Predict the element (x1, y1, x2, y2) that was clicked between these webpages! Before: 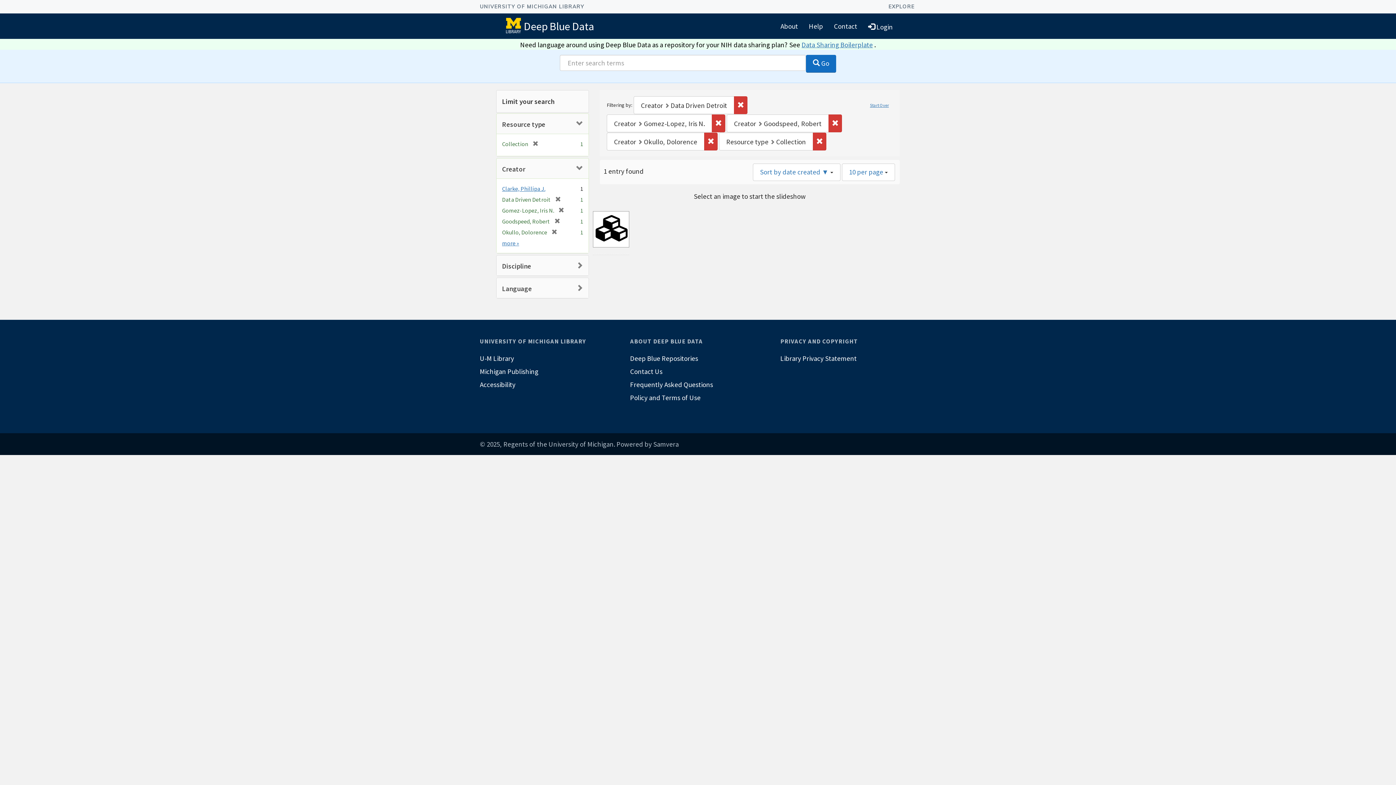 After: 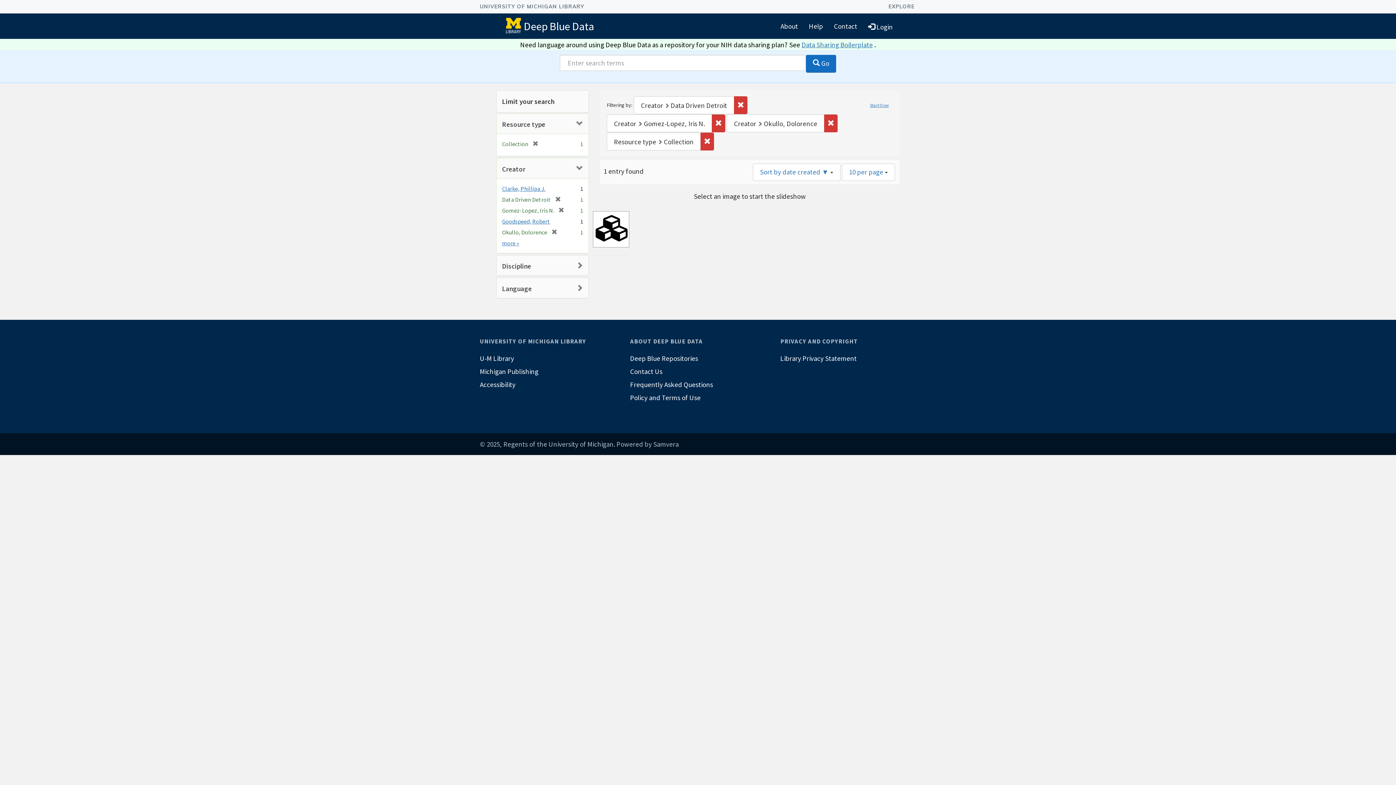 Action: label: [remove] bbox: (550, 217, 560, 225)